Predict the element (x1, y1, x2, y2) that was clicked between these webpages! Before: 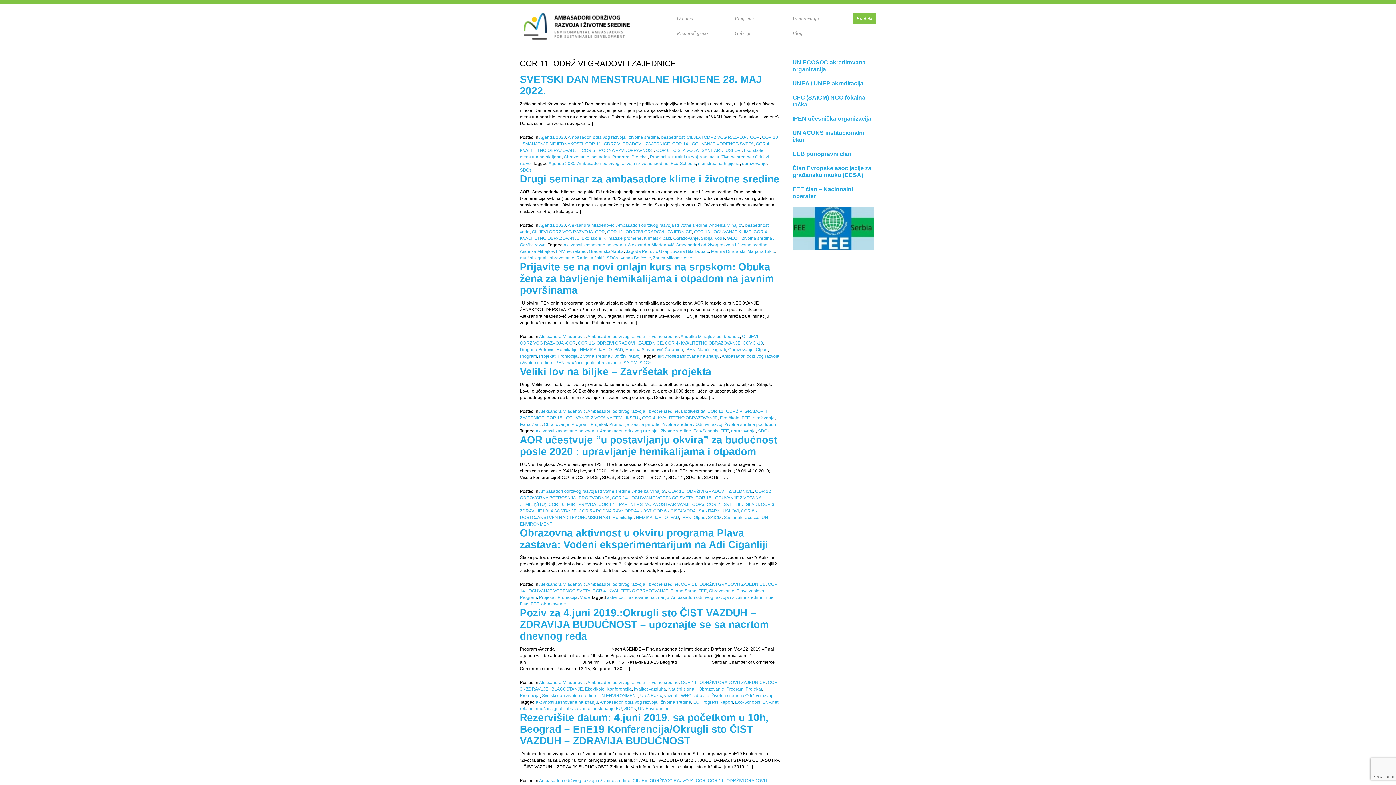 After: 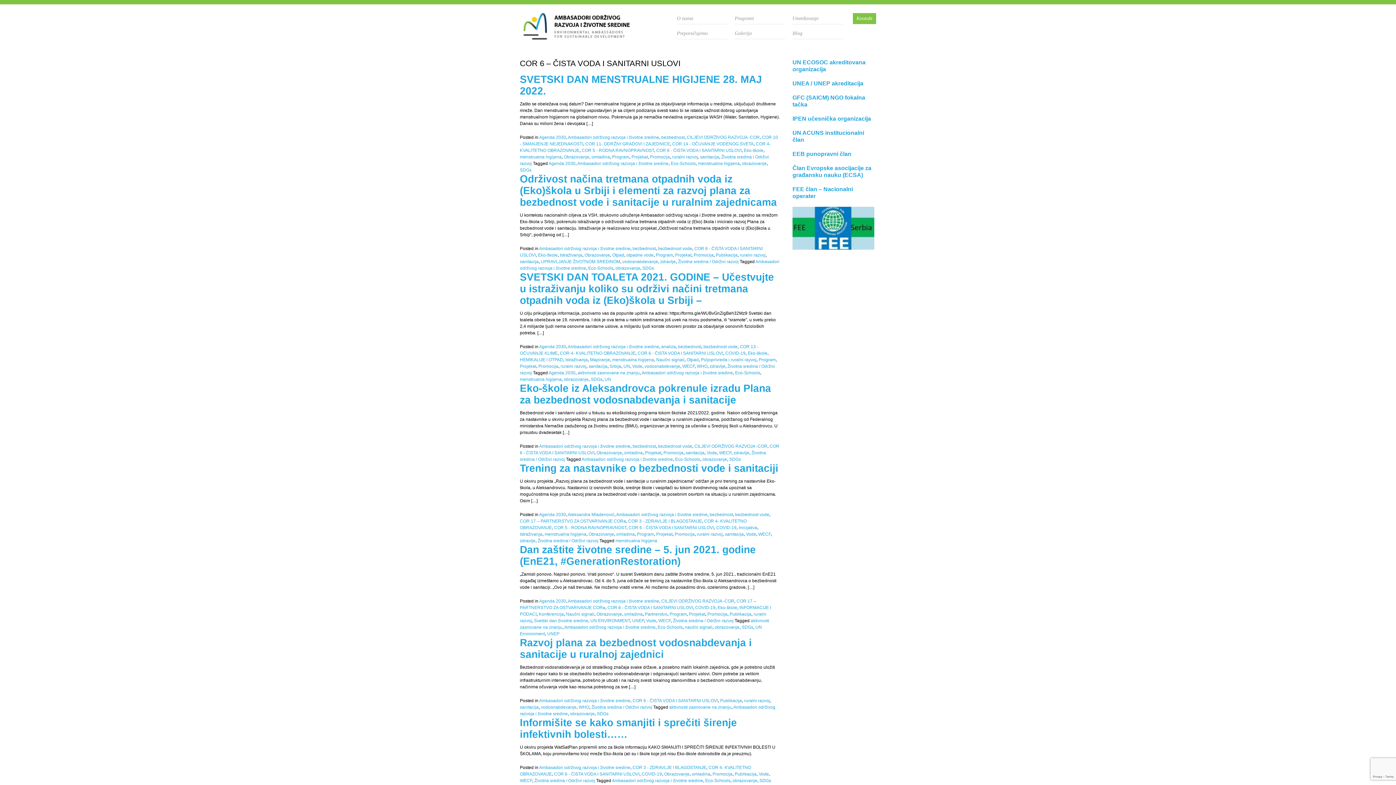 Action: label: COR 6 - ČISTA VODA I SANITARNI USLOVI bbox: (656, 148, 741, 153)